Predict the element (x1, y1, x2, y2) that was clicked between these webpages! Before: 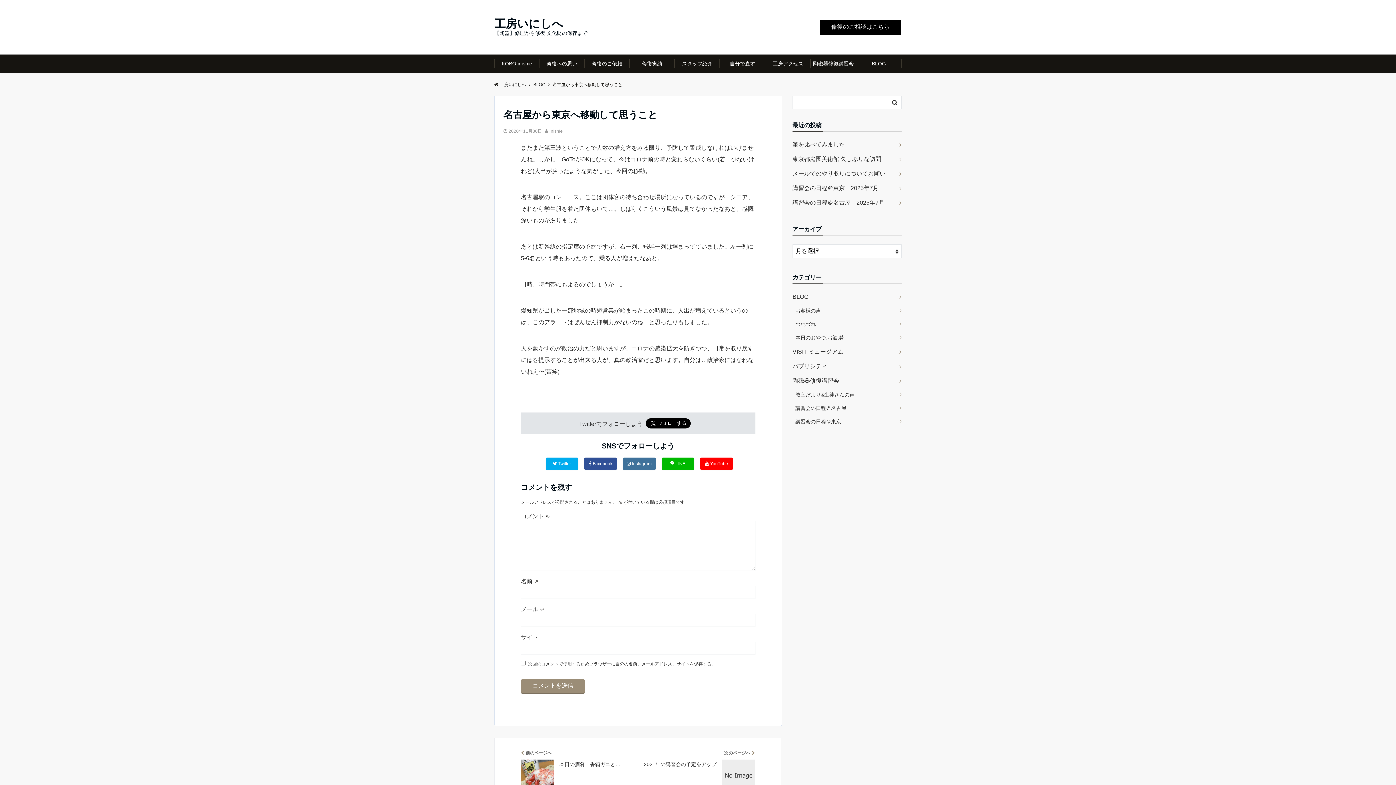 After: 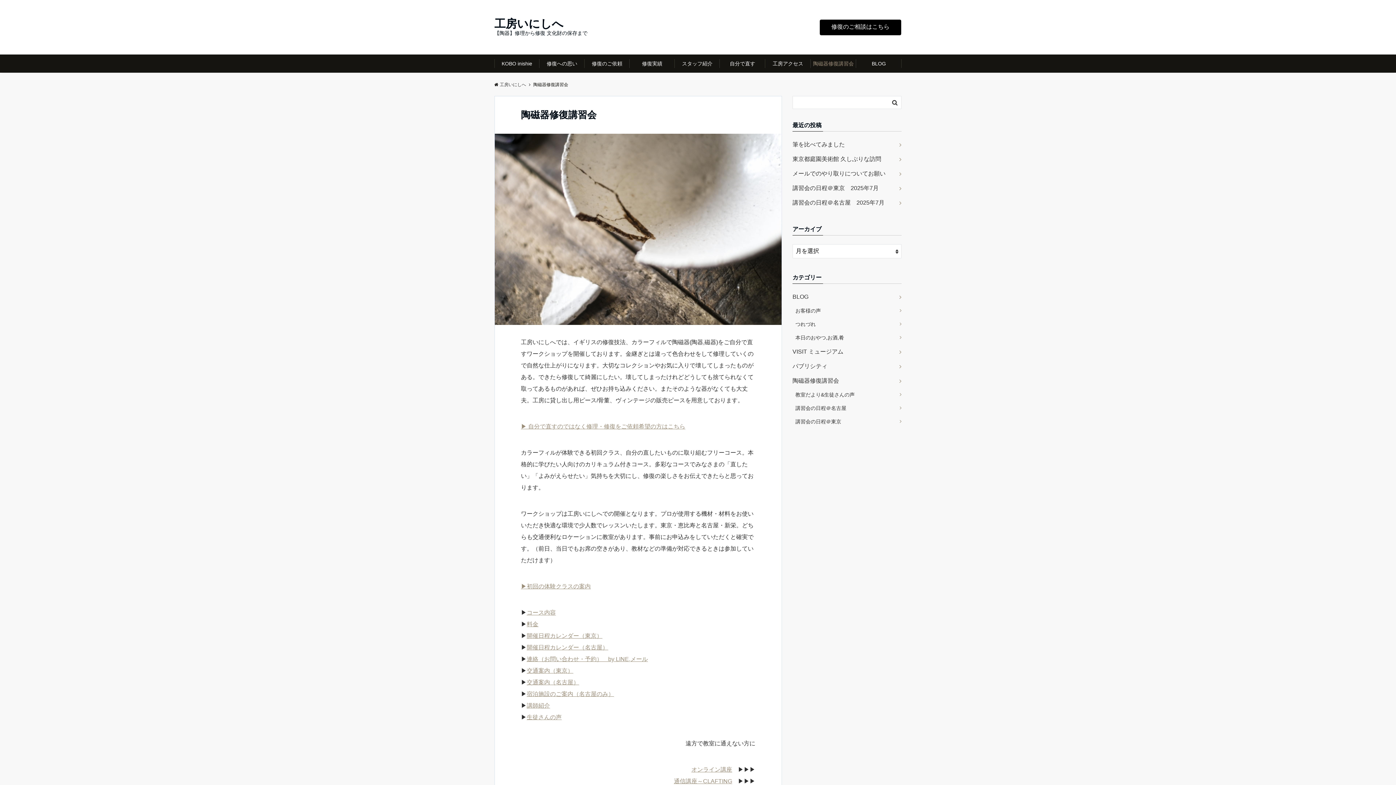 Action: bbox: (810, 54, 856, 72) label: 陶磁器修復講習会